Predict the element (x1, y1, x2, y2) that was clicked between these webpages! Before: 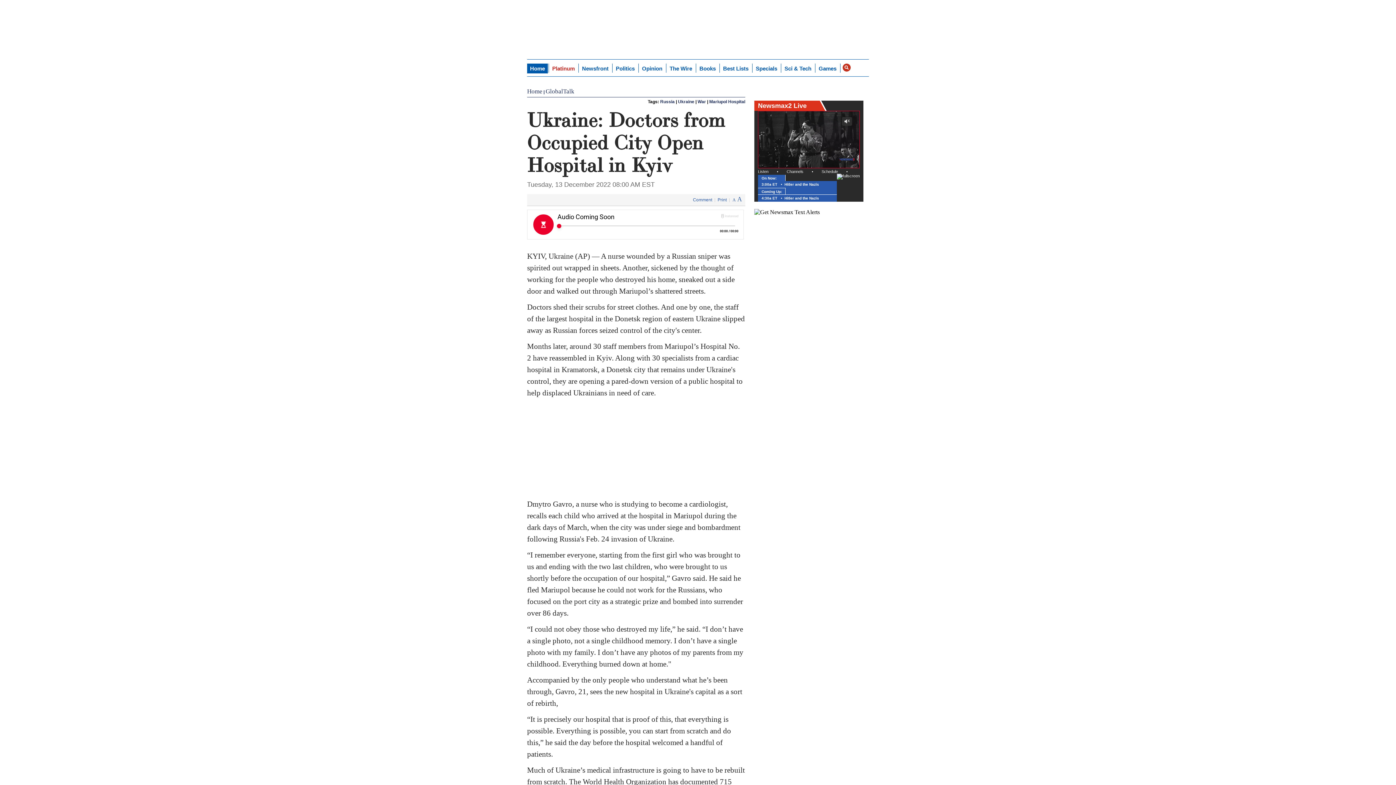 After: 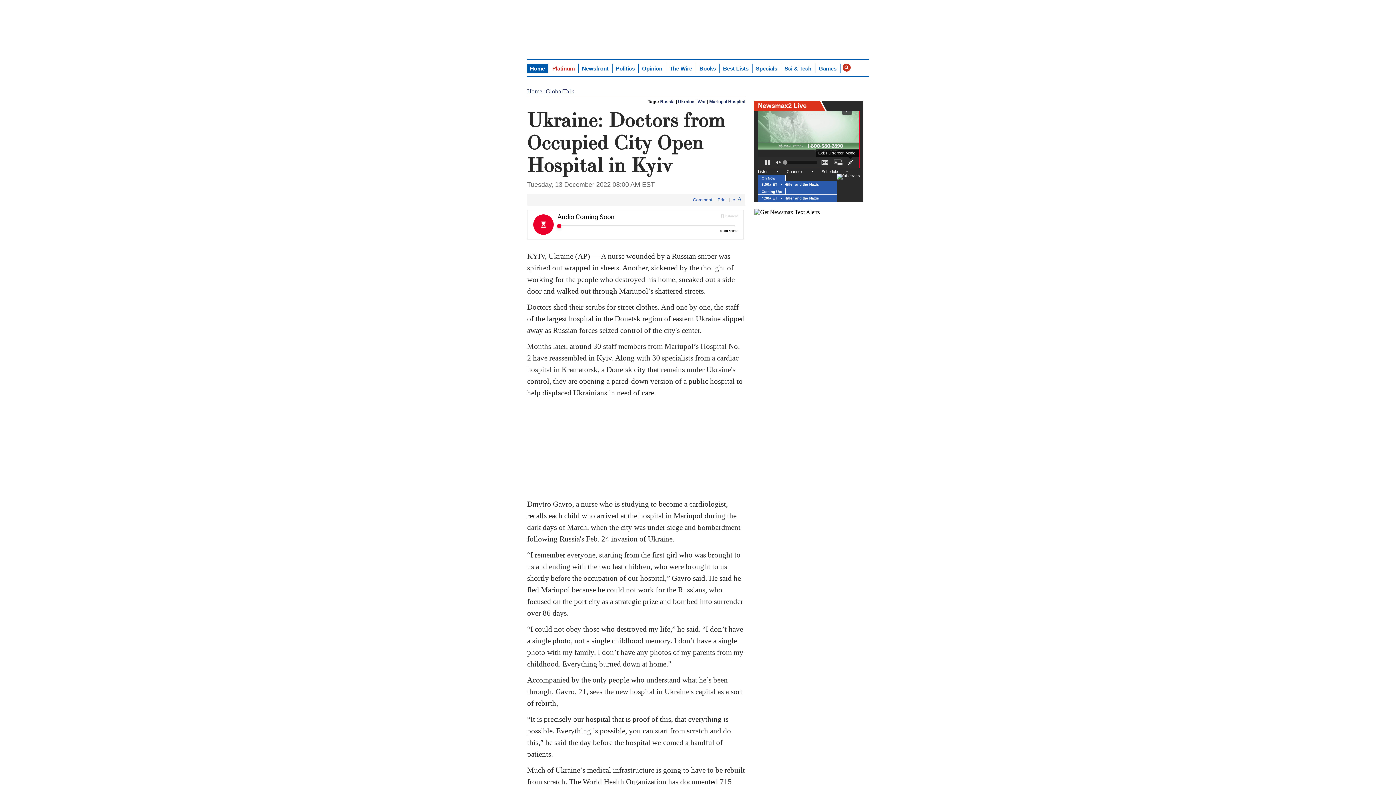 Action: bbox: (847, 159, 853, 165) label: Toggle Fullscreen Mode